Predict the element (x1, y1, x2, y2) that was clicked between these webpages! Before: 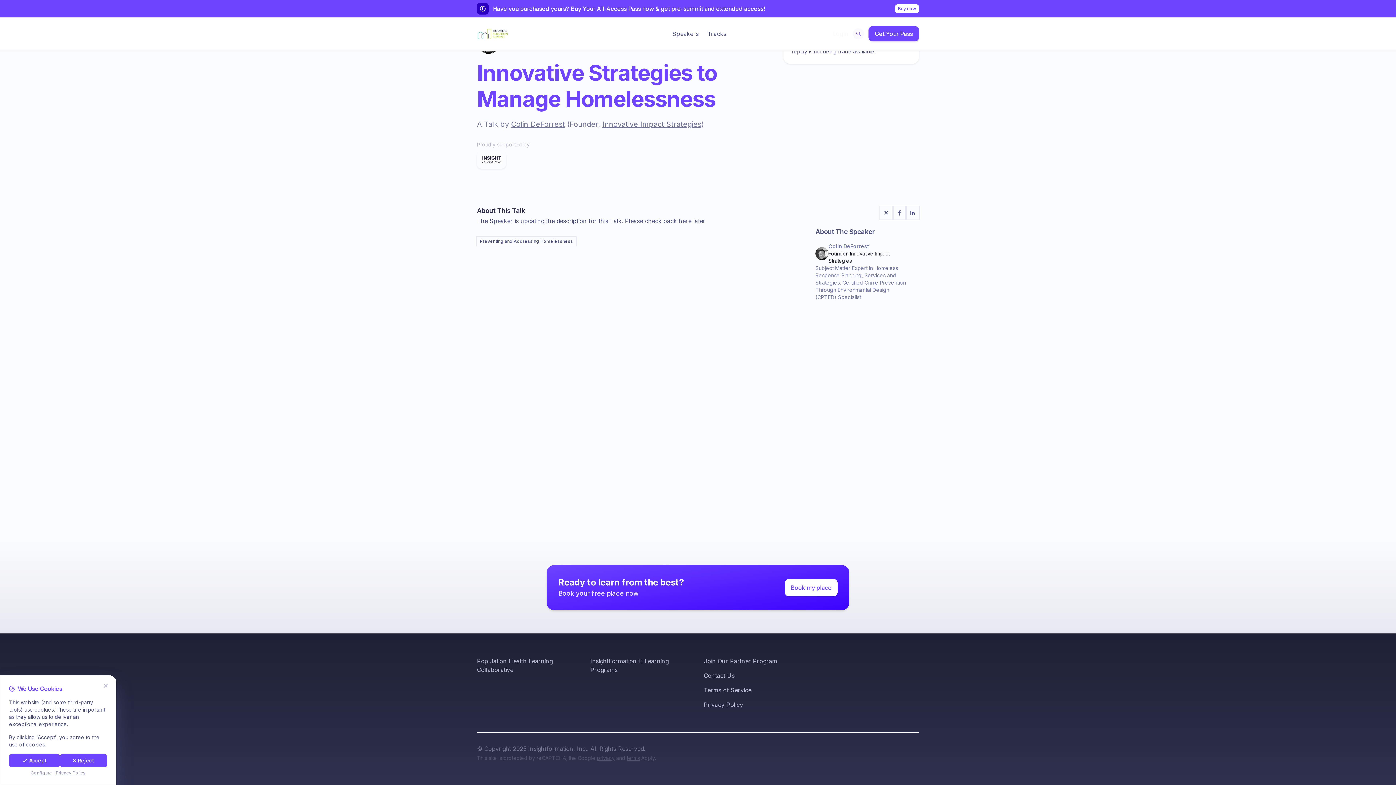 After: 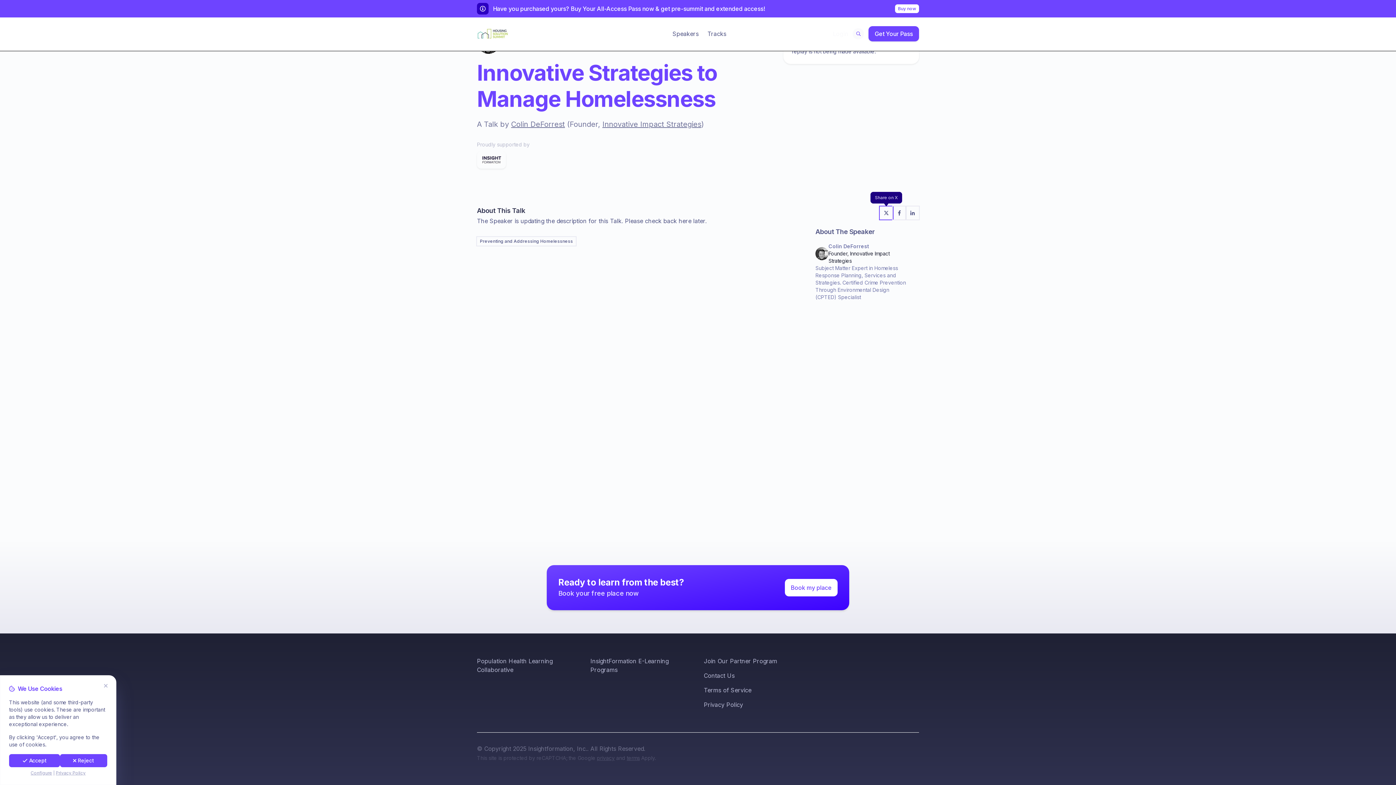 Action: bbox: (879, 206, 893, 219)